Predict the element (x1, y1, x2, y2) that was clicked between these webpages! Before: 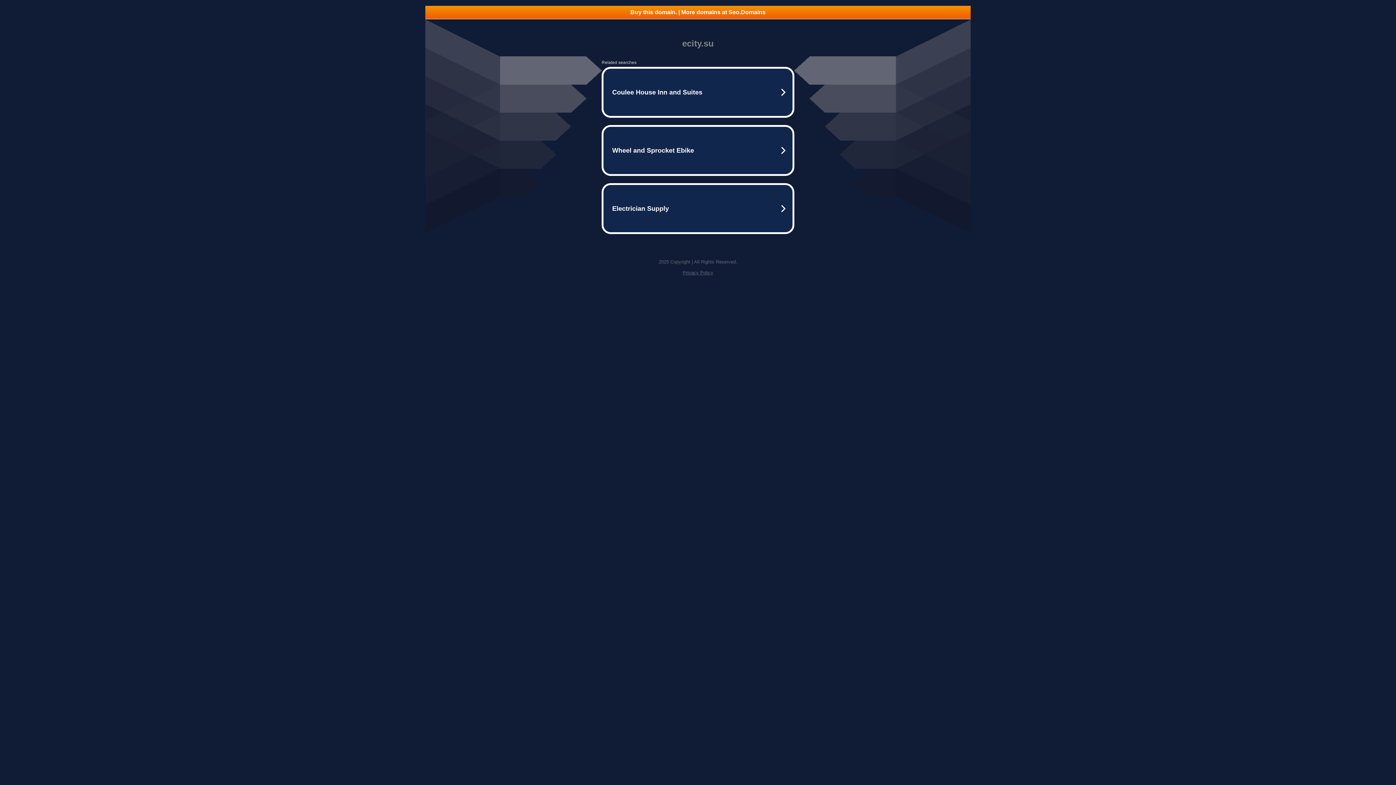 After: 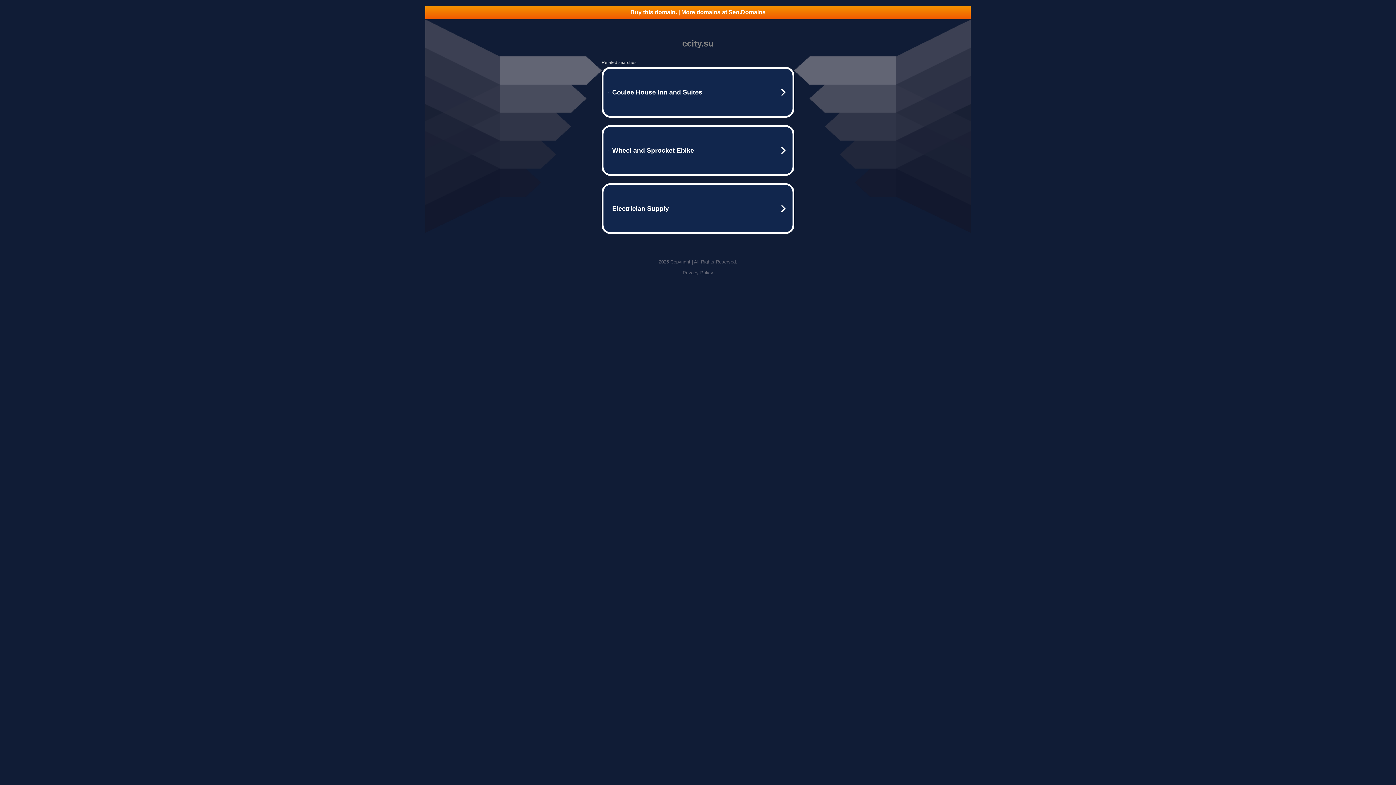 Action: label: Privacy Policy bbox: (682, 270, 713, 275)